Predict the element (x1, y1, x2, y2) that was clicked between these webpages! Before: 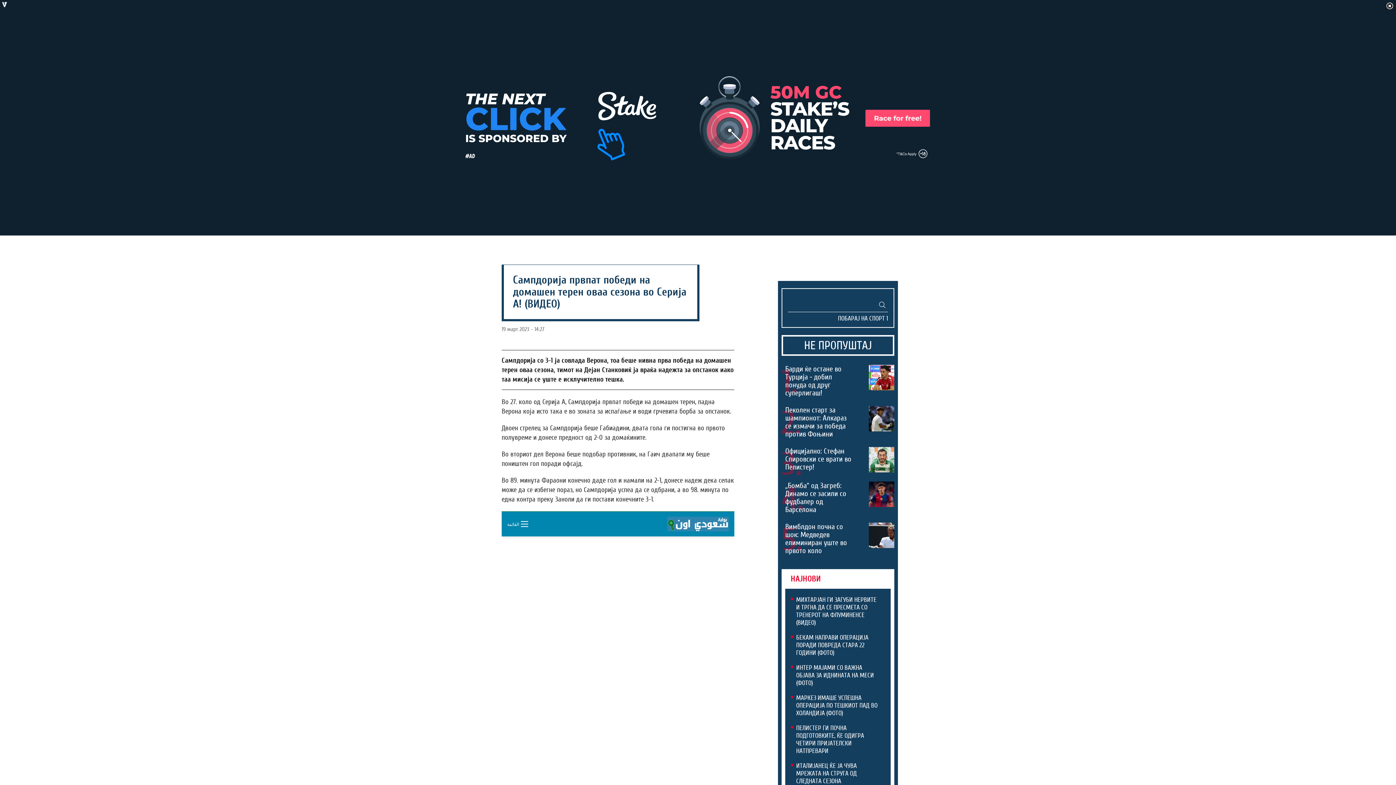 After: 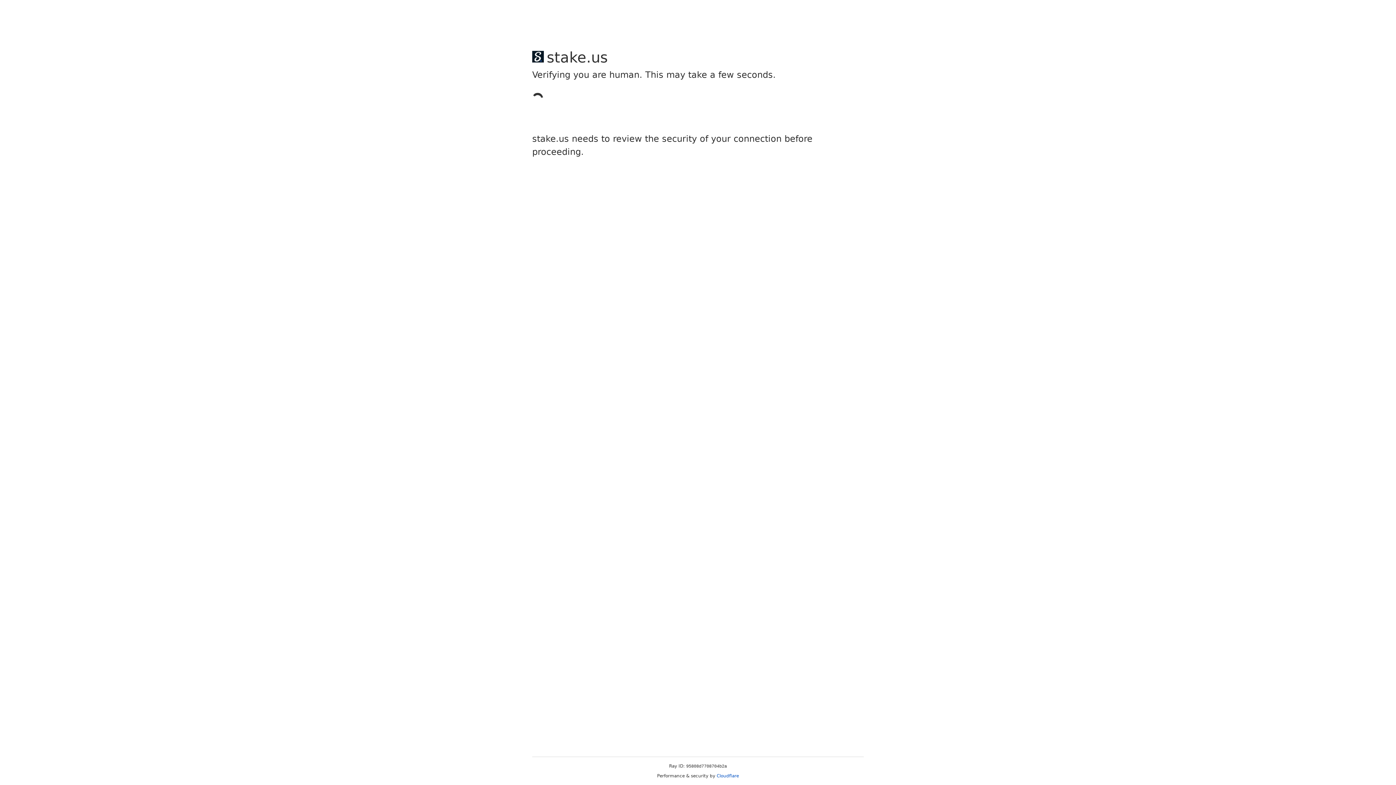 Action: bbox: (796, 694, 877, 717) label: МАРКЕЗ ИМАШЕ УСПЕШНА ОПЕРАЦИЈА ПО ТЕШКИОТ ПАД ВО ХОЛАНДИЈА (ФОТО)